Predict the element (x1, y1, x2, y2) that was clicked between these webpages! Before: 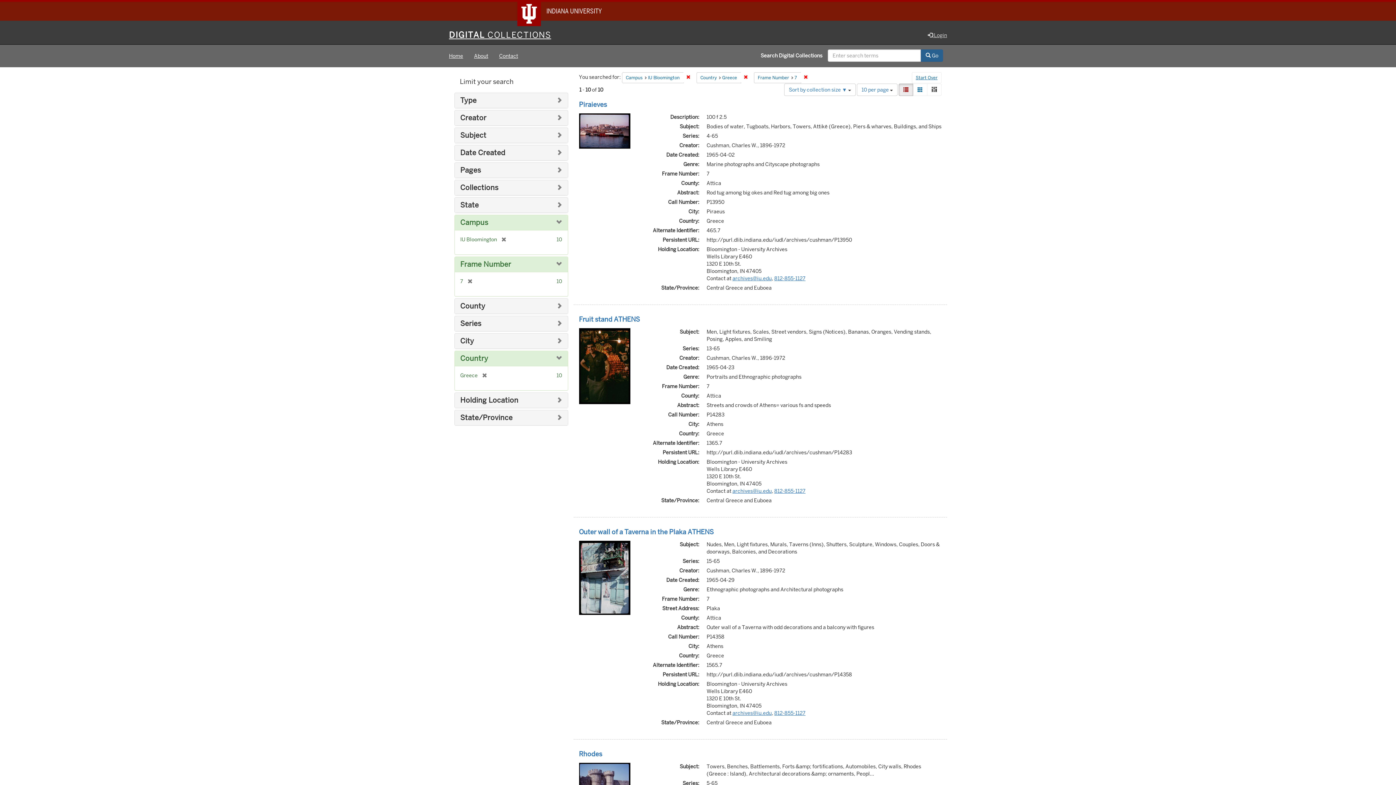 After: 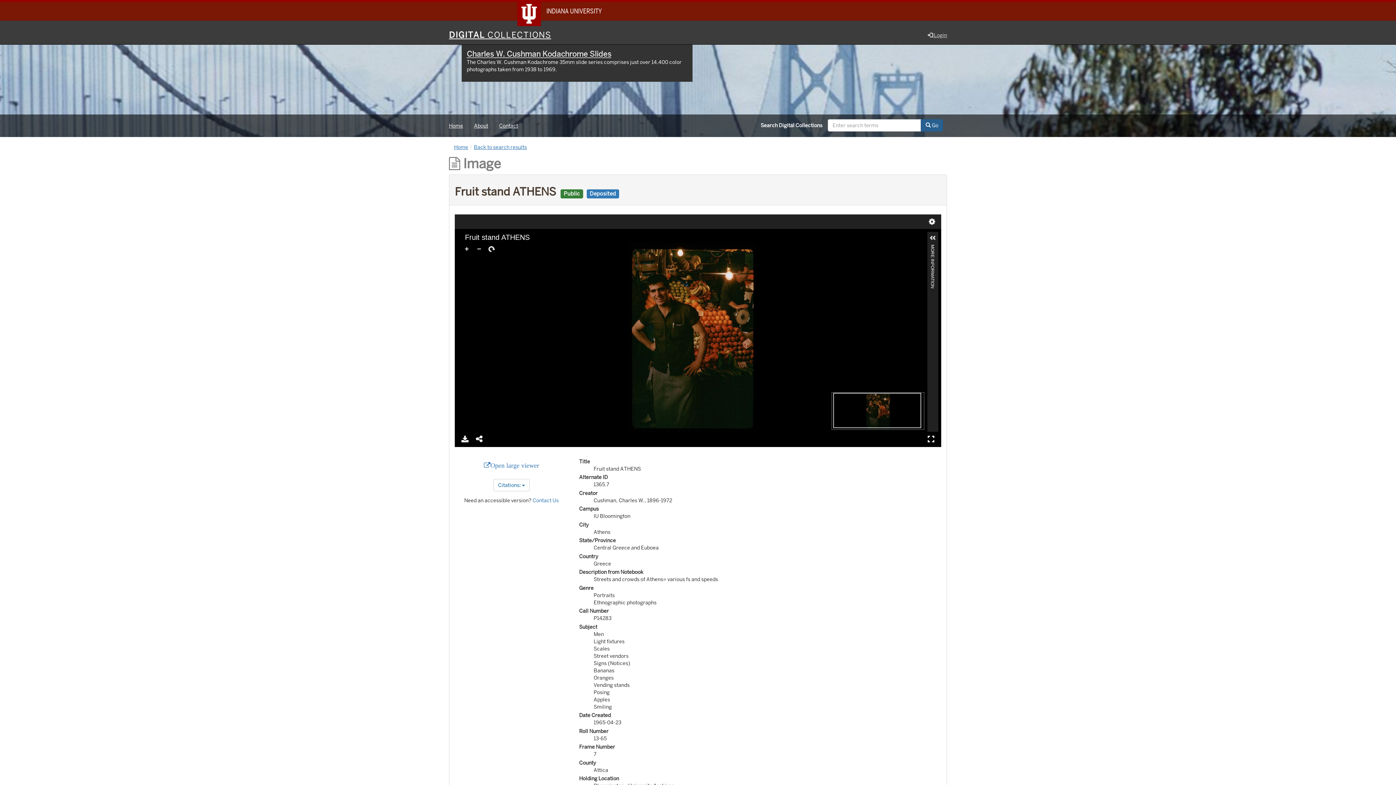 Action: bbox: (579, 315, 640, 323) label: Fruit stand ATHENS